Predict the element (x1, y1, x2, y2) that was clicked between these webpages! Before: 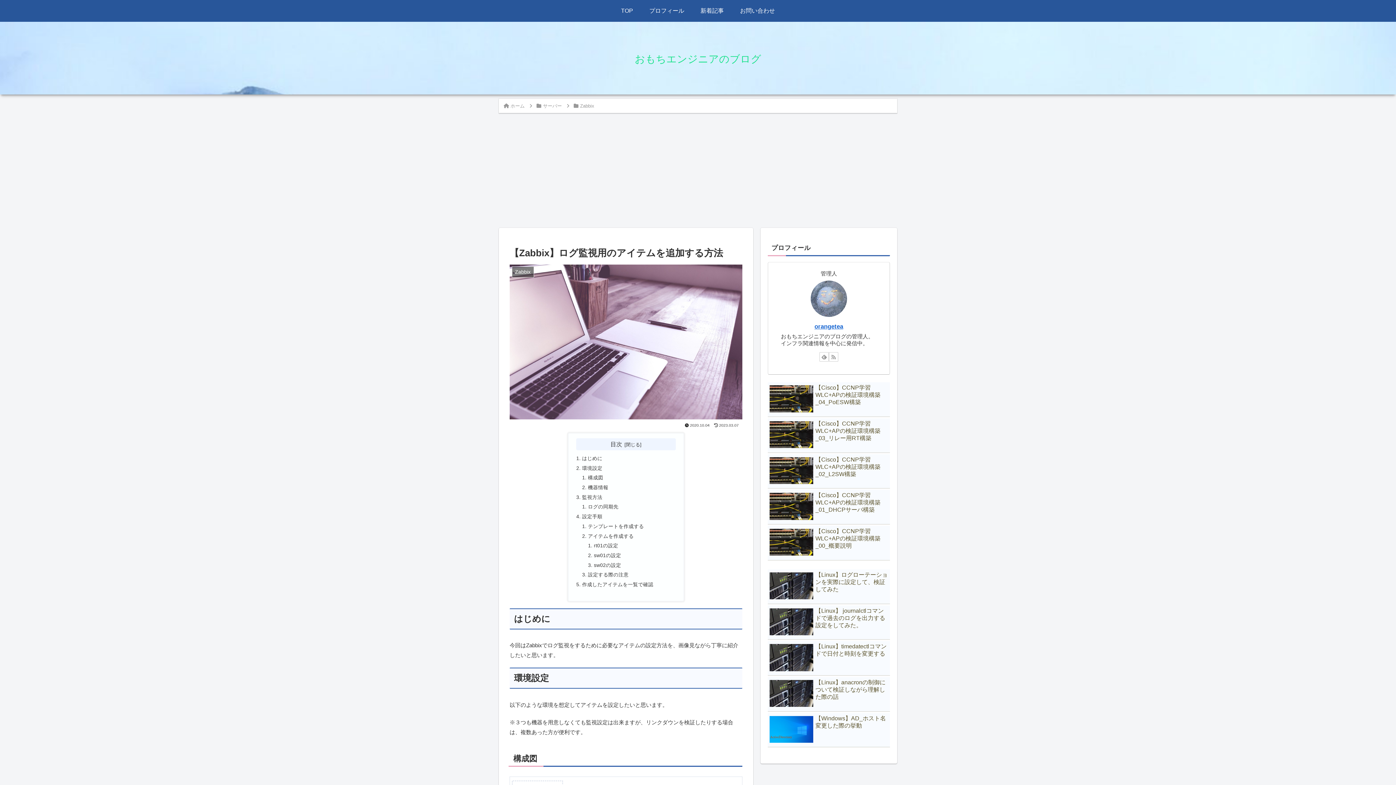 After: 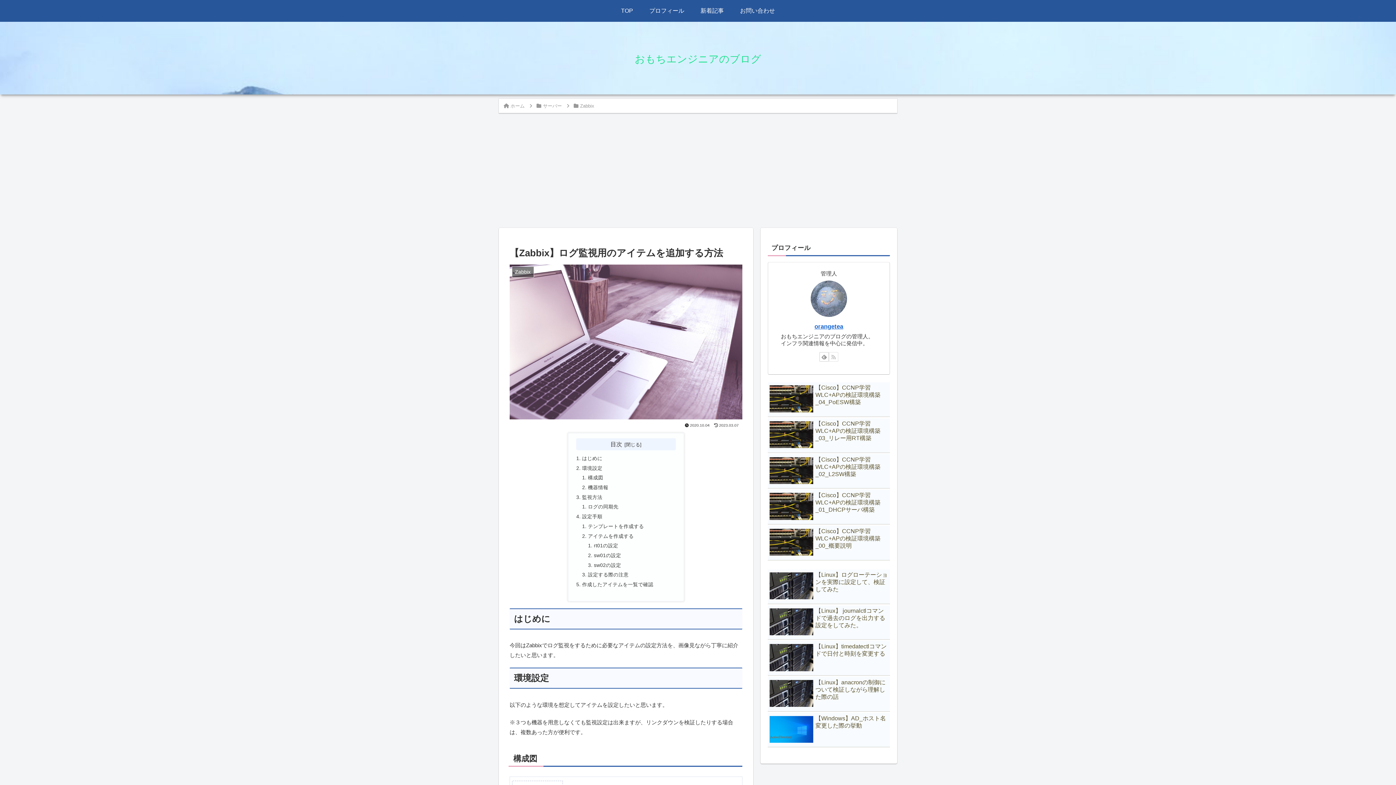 Action: label: RSSで更新情報を購読 bbox: (829, 352, 838, 361)